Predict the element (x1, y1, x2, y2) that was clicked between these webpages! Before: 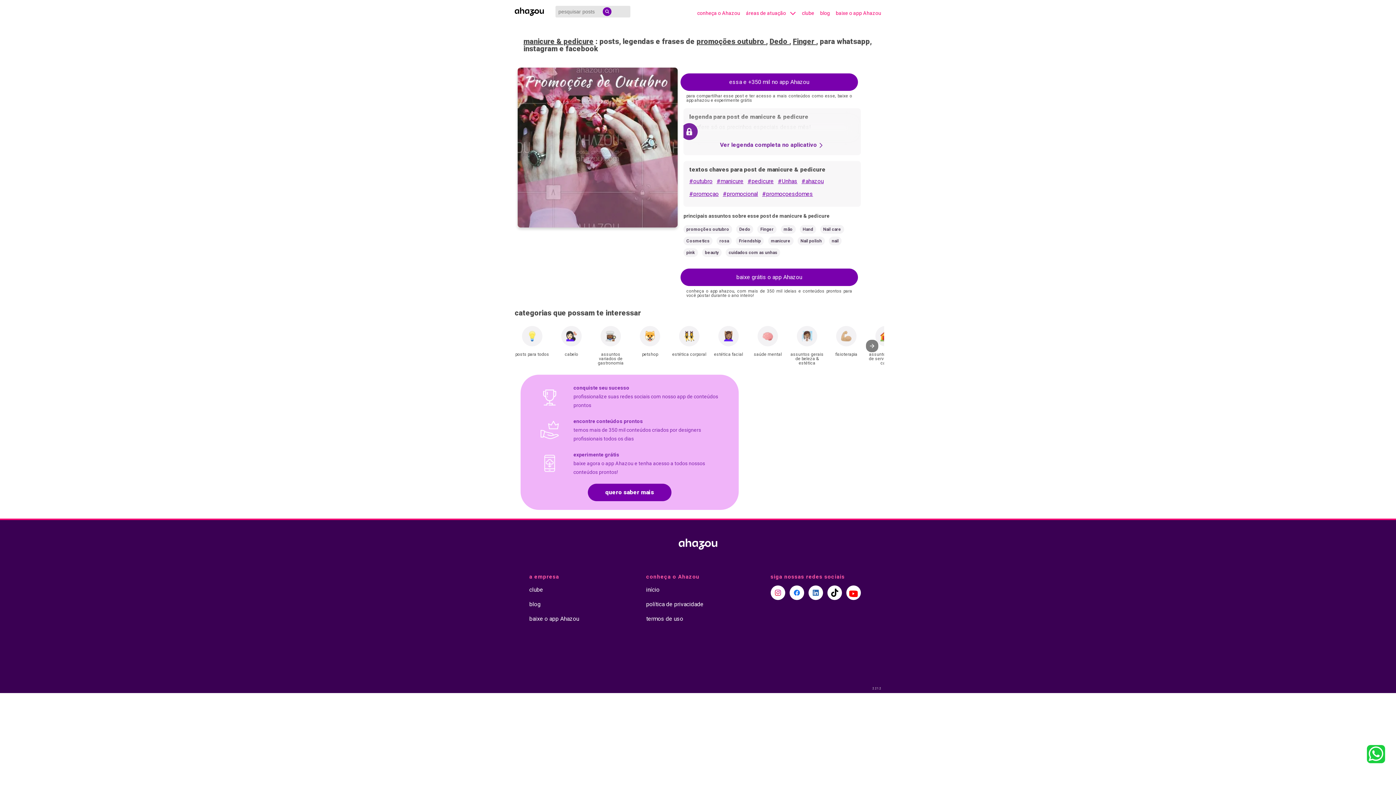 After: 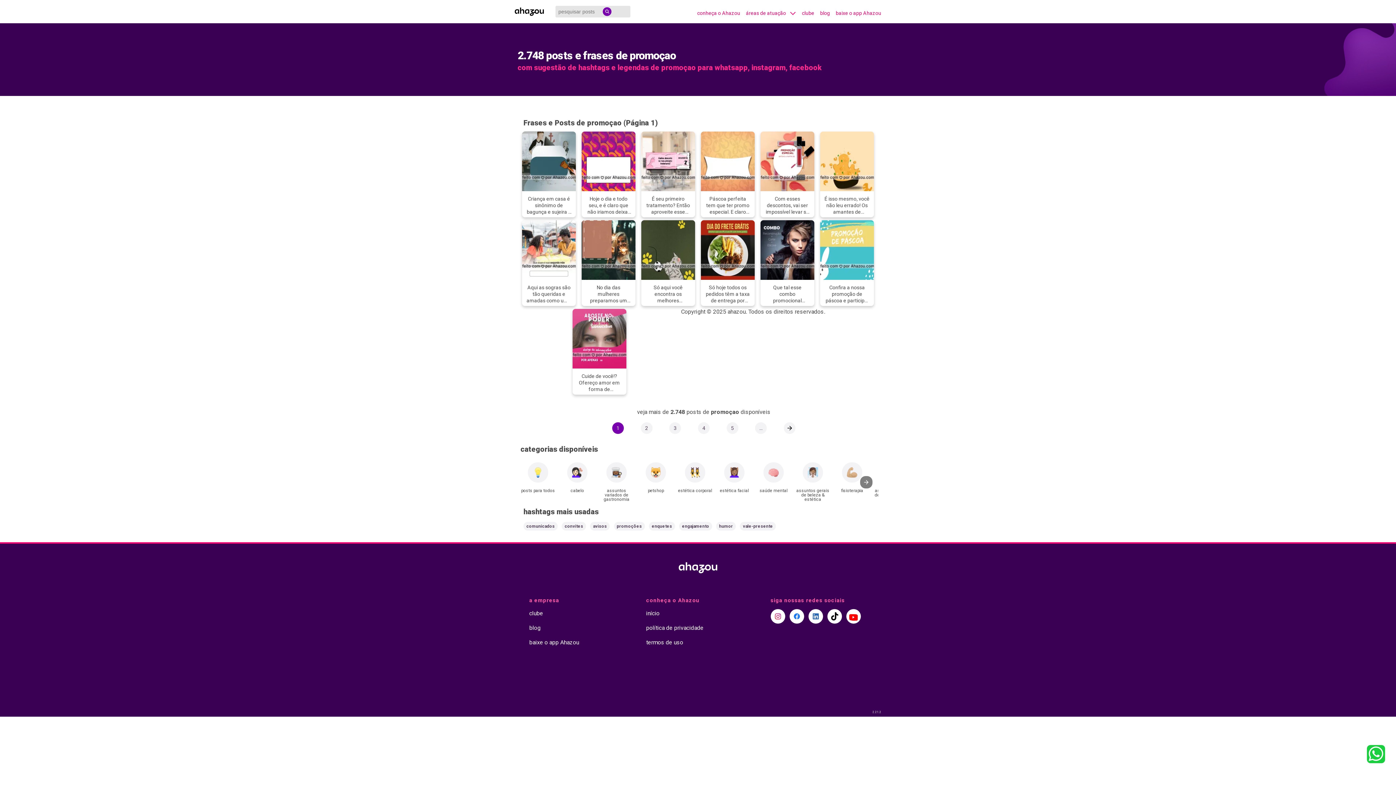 Action: bbox: (689, 188, 718, 201) label: #promoçao